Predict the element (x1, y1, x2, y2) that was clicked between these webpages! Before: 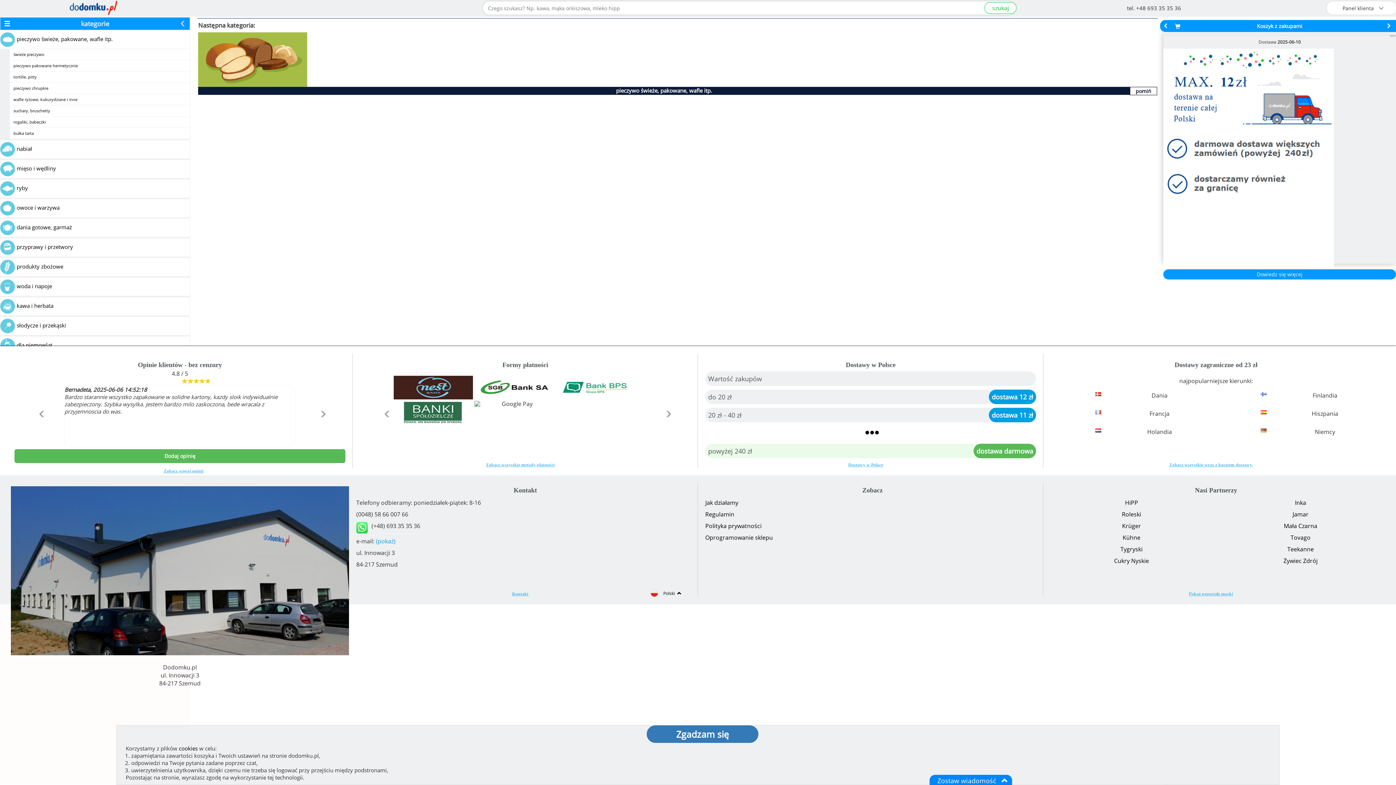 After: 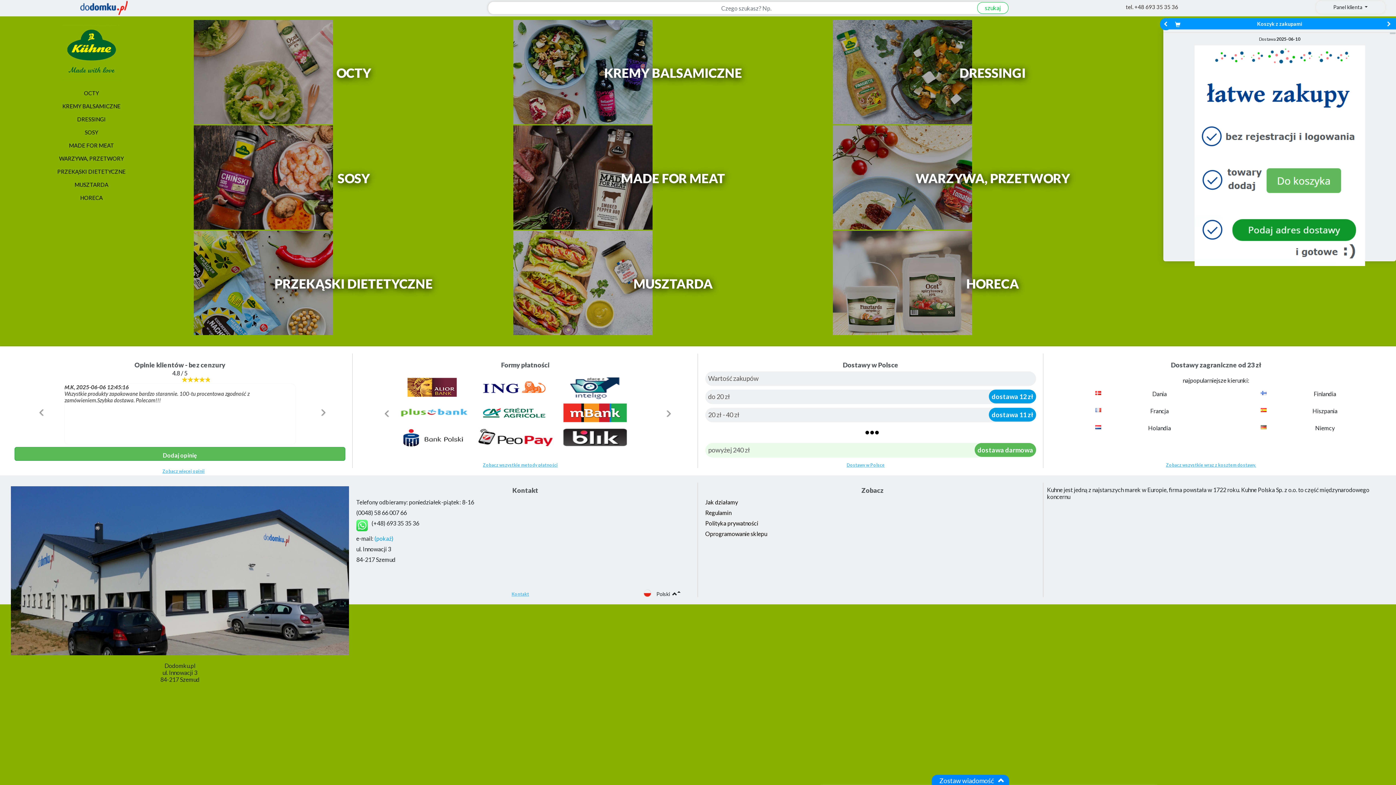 Action: label: Kühne bbox: (1047, 533, 1216, 541)